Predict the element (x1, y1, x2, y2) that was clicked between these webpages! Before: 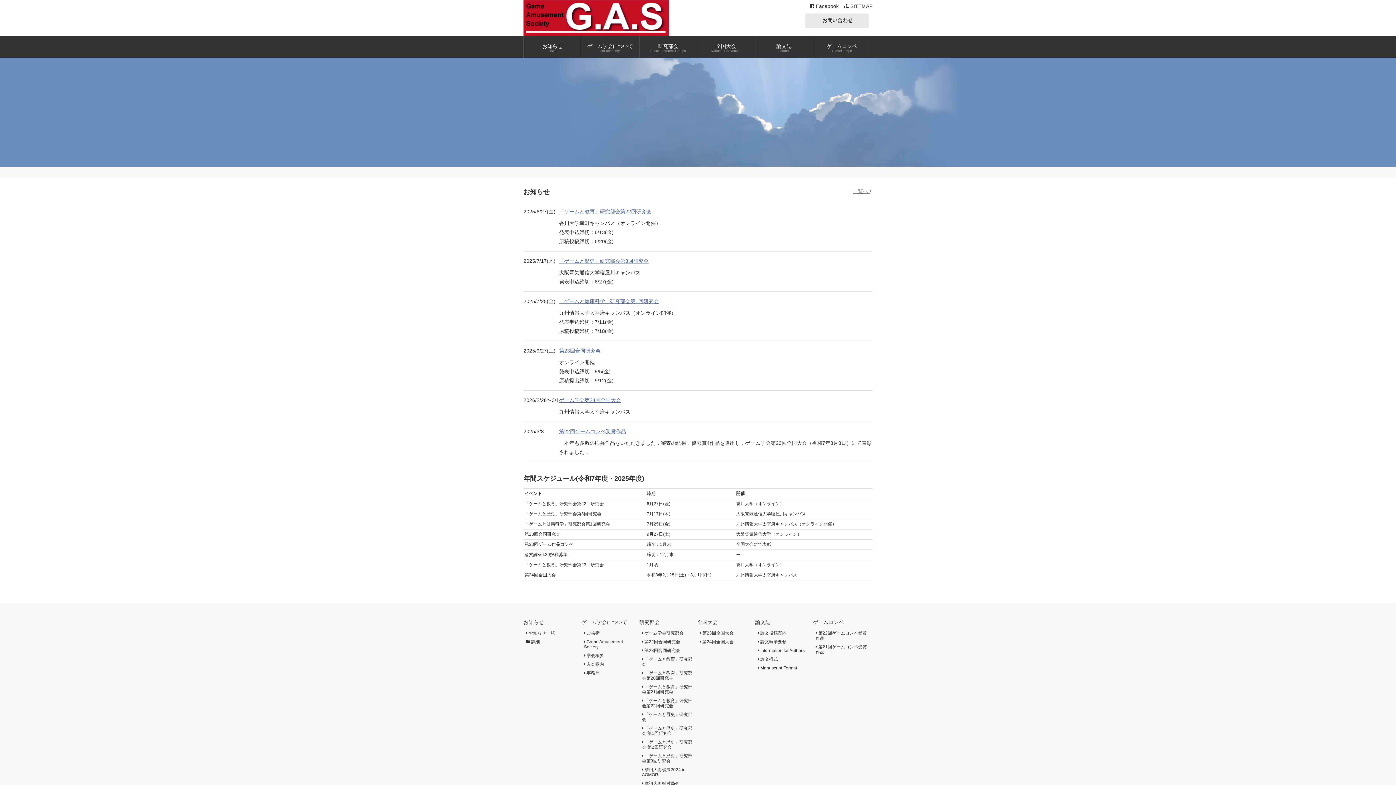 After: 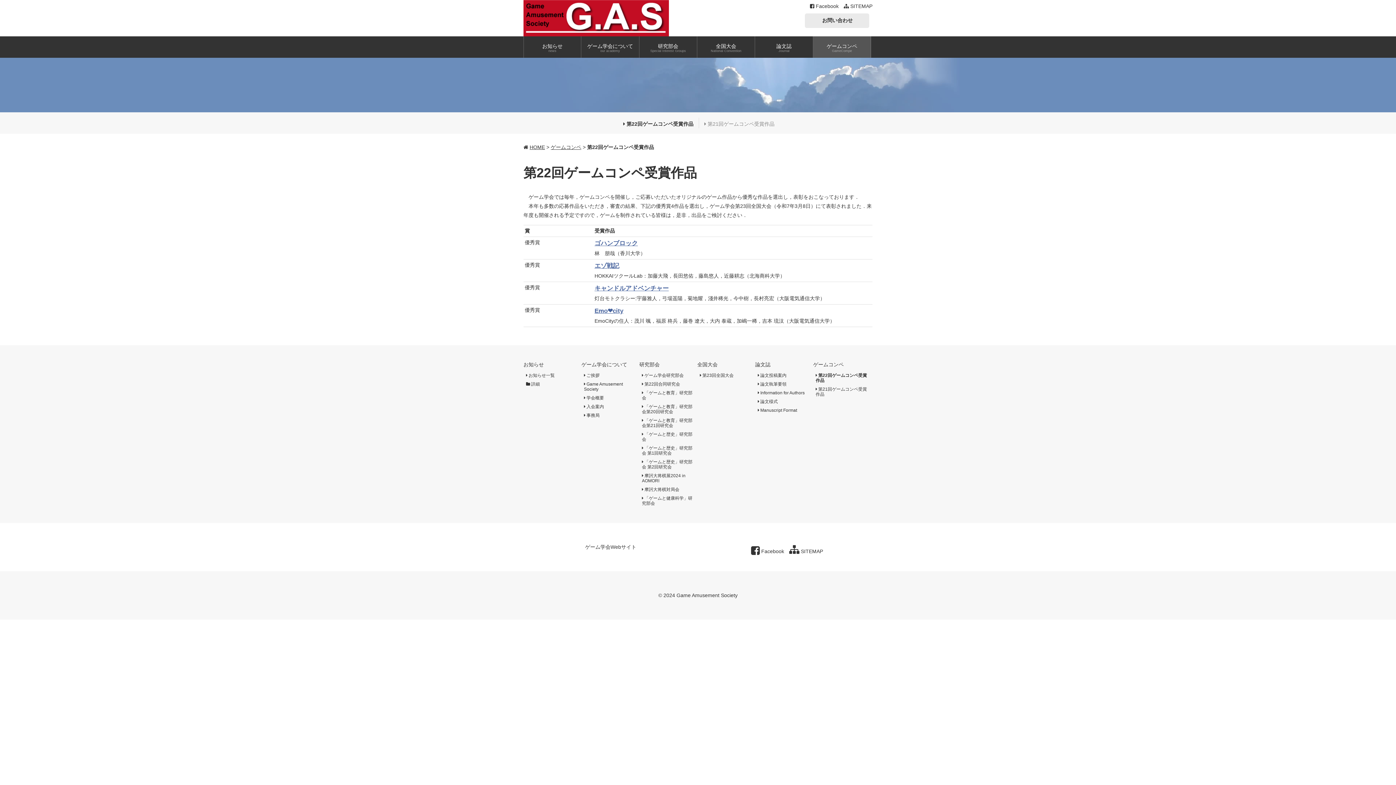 Action: label:  第22回ゲームコンペ受賞作品 bbox: (815, 629, 871, 642)